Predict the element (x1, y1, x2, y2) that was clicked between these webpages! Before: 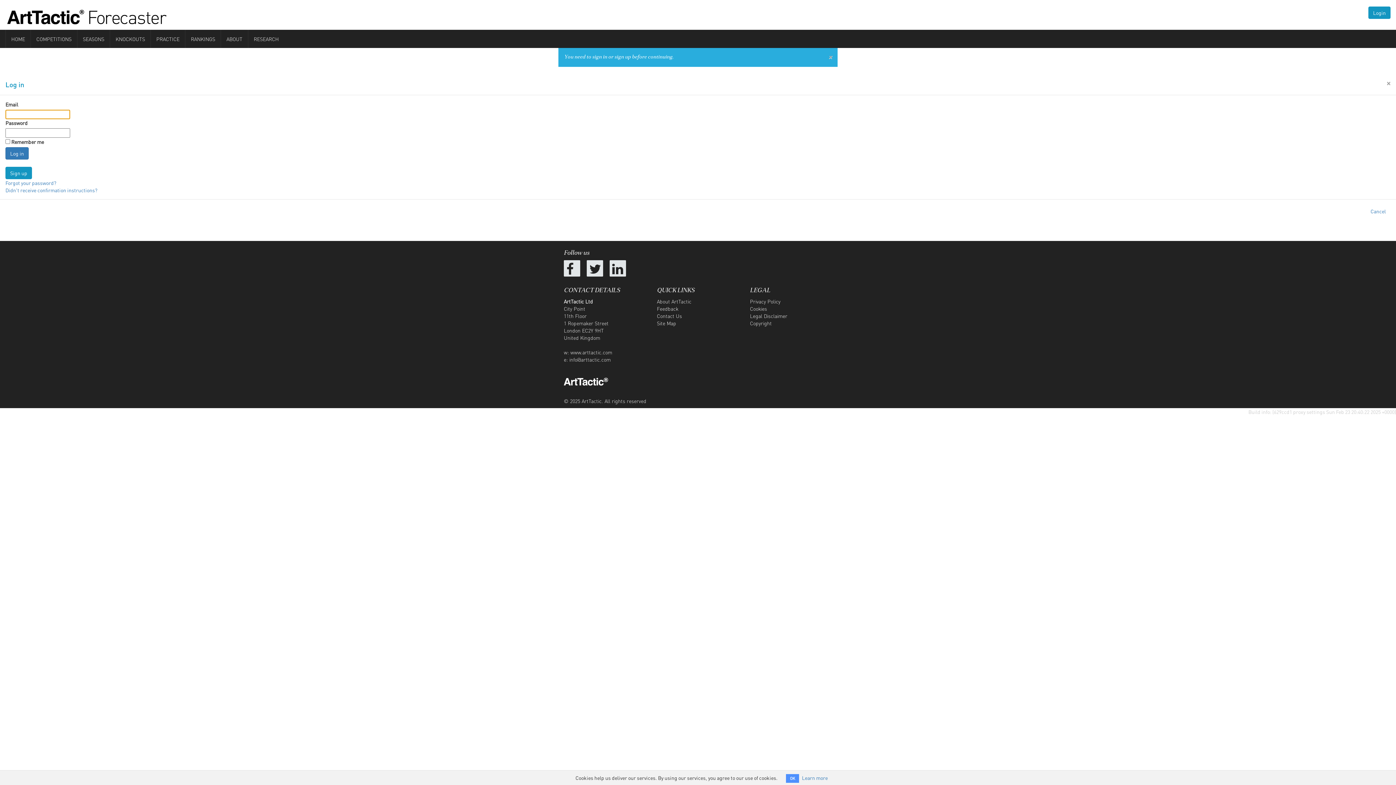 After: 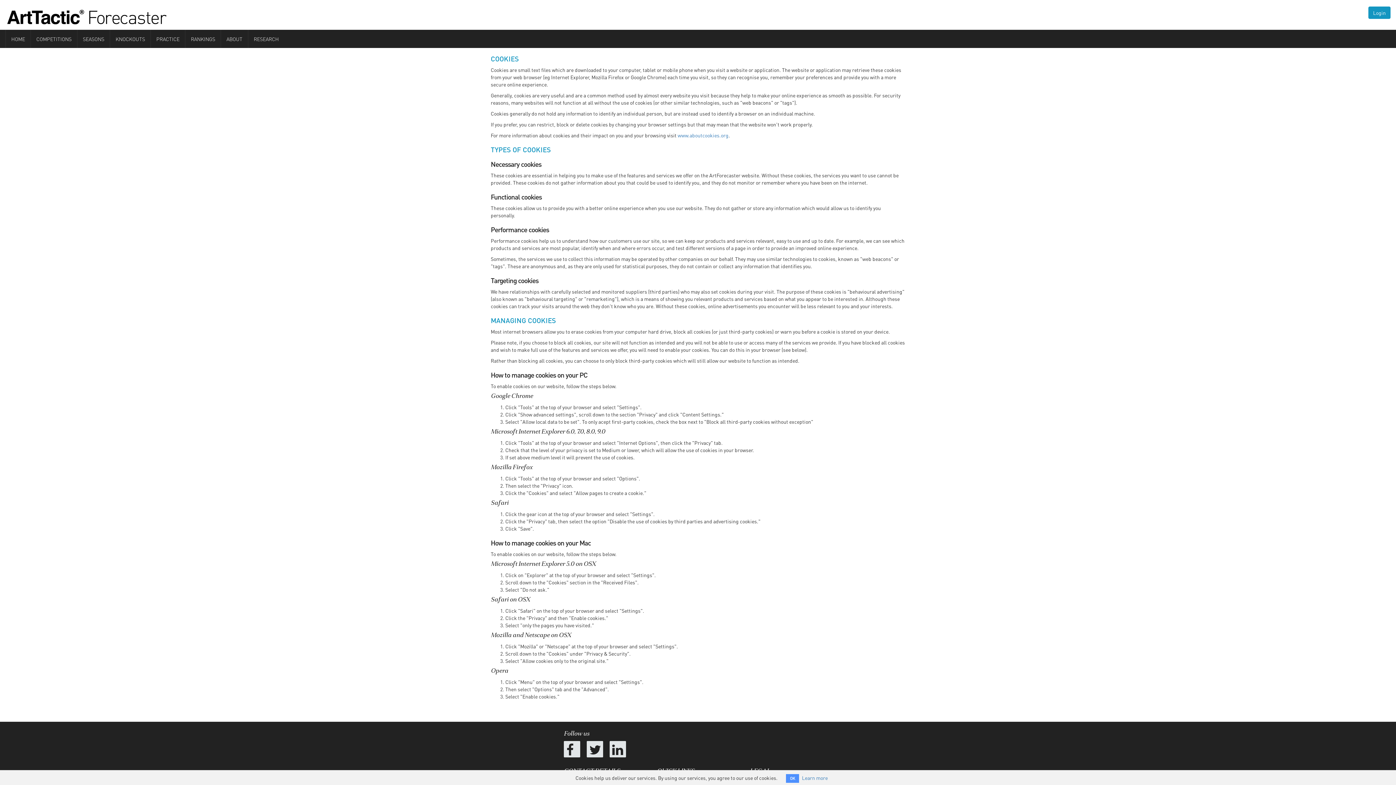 Action: bbox: (750, 305, 767, 311) label: Cookies